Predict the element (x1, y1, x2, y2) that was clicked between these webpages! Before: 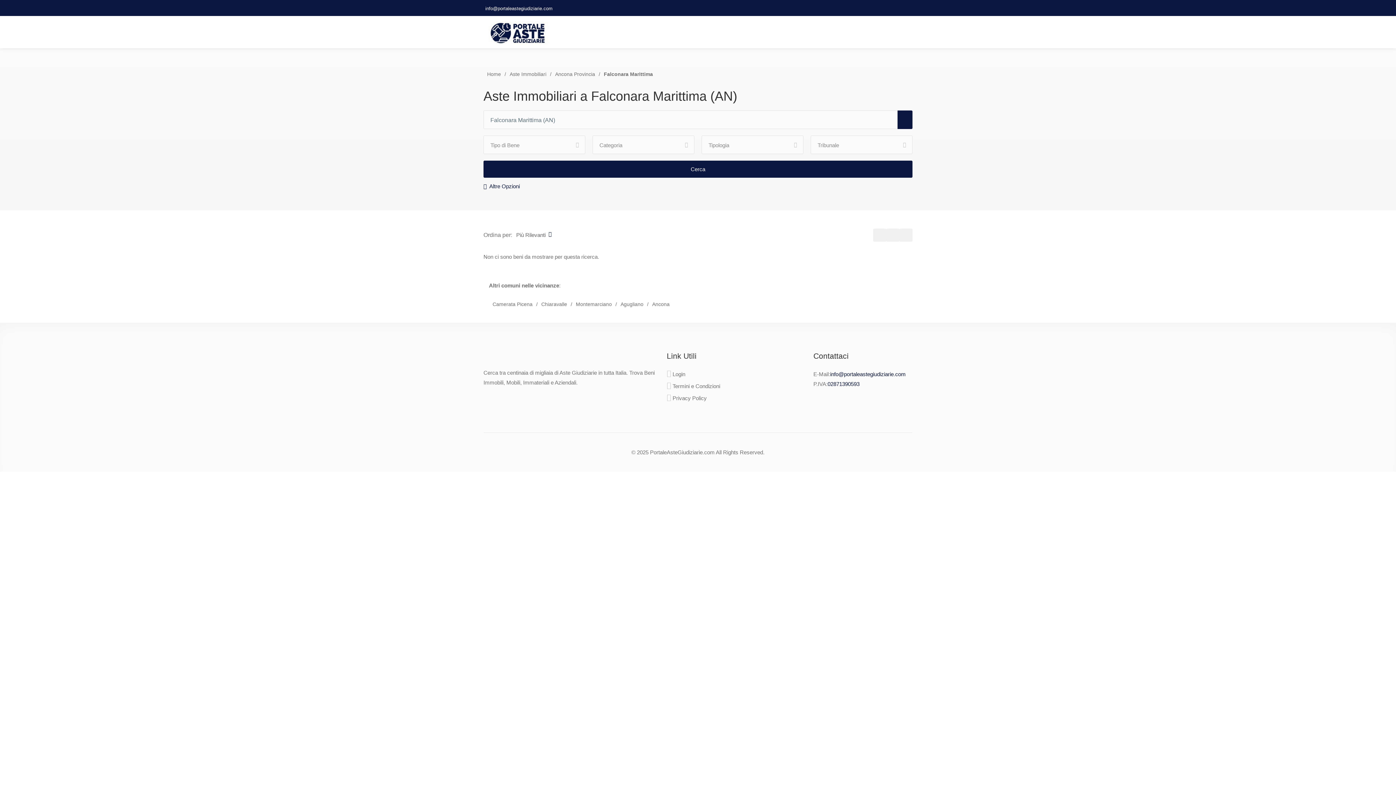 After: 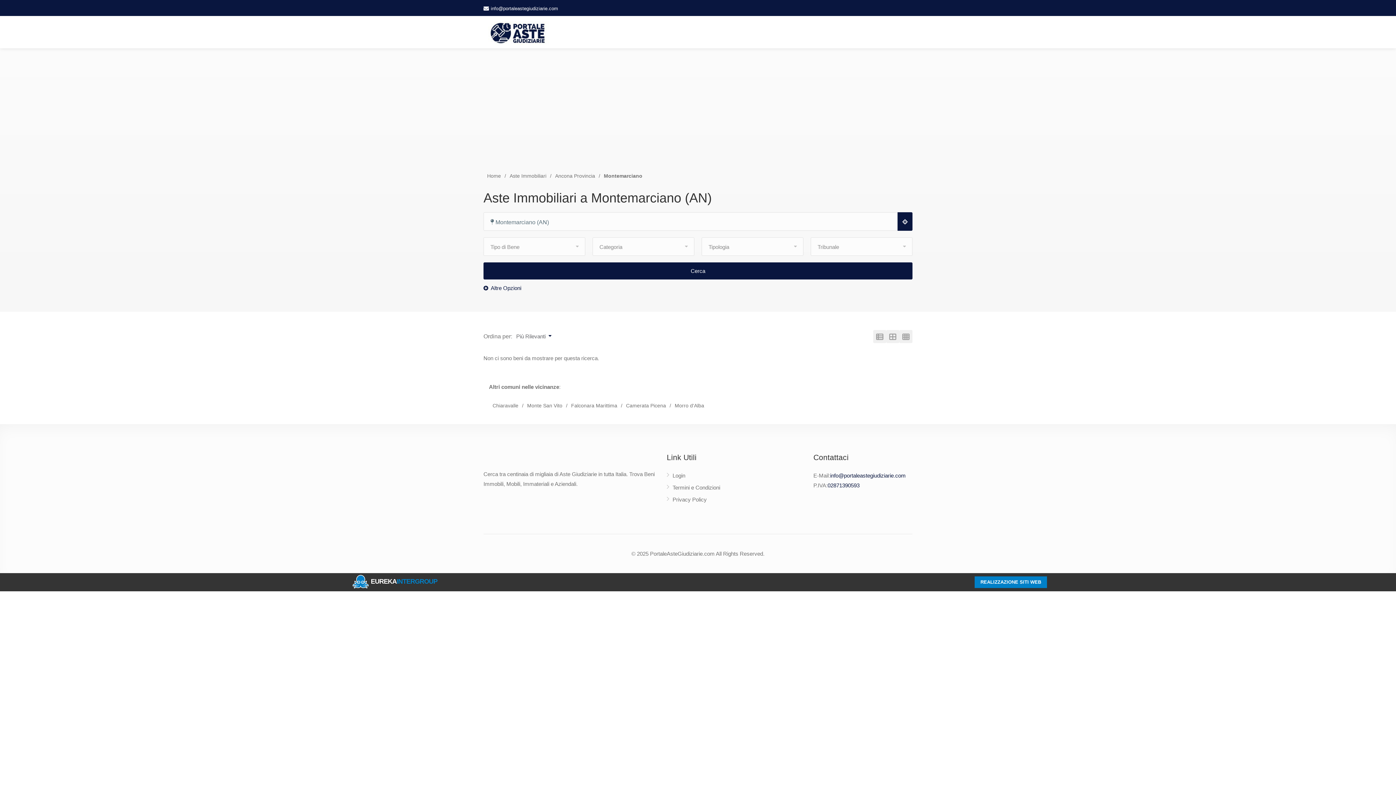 Action: label: Montemarciano bbox: (576, 301, 612, 307)